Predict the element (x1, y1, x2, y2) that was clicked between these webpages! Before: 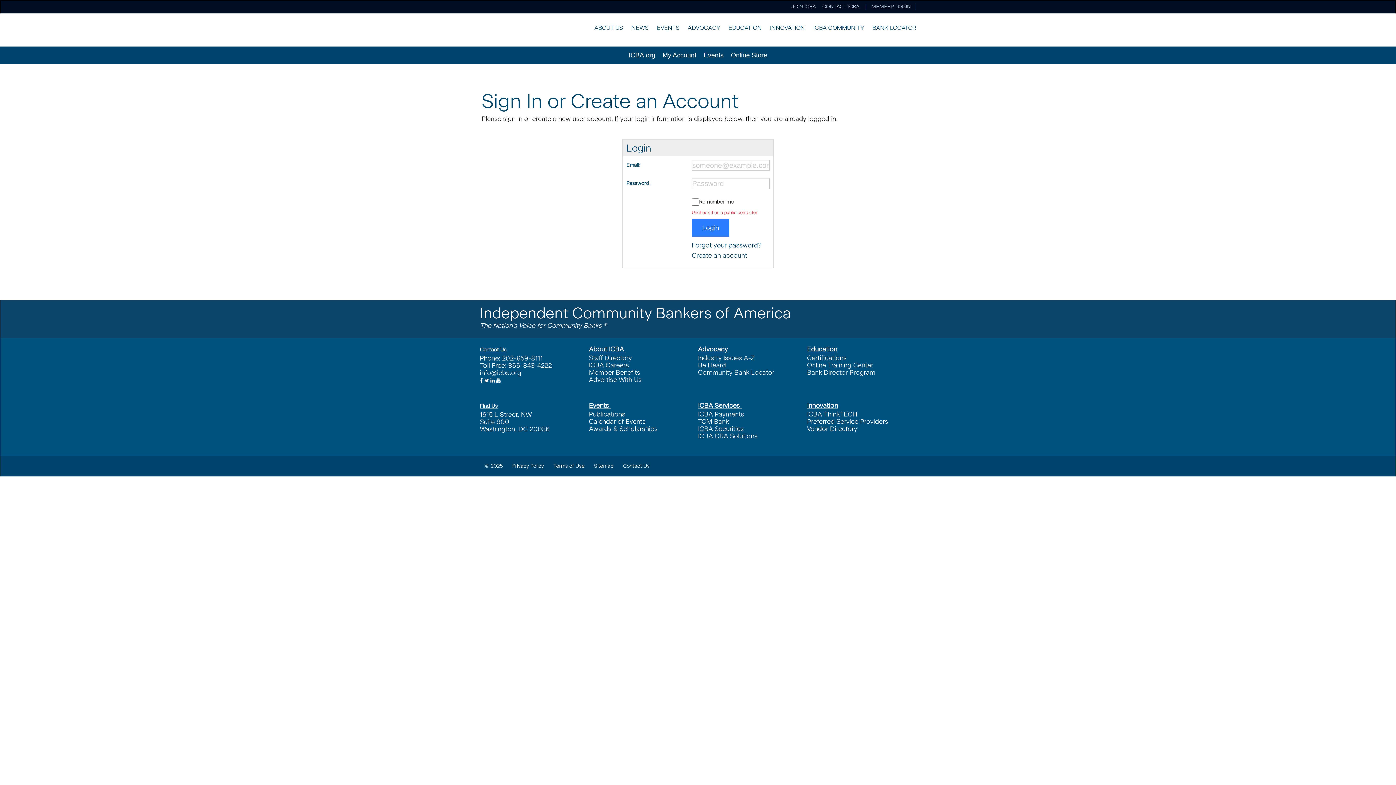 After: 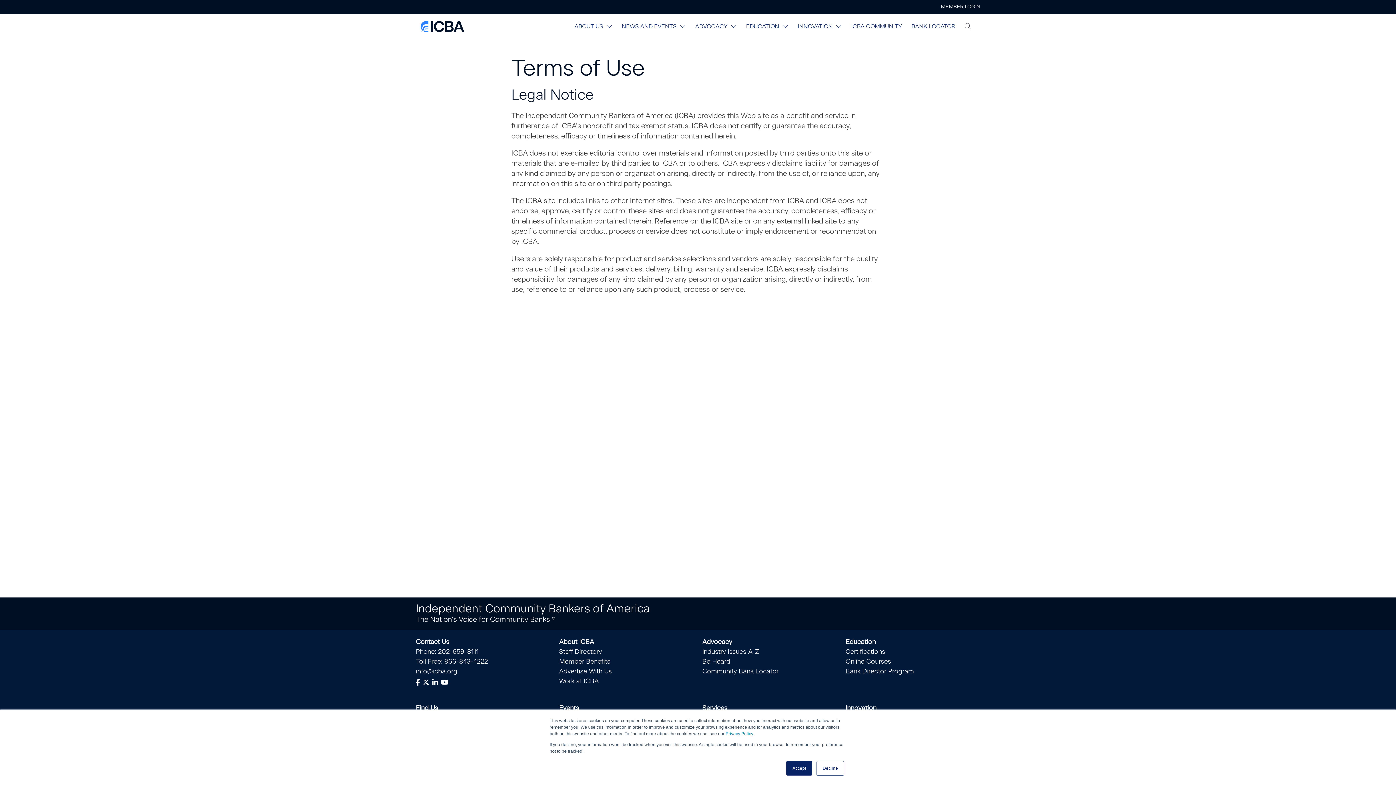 Action: label: Terms of Use bbox: (553, 463, 584, 469)